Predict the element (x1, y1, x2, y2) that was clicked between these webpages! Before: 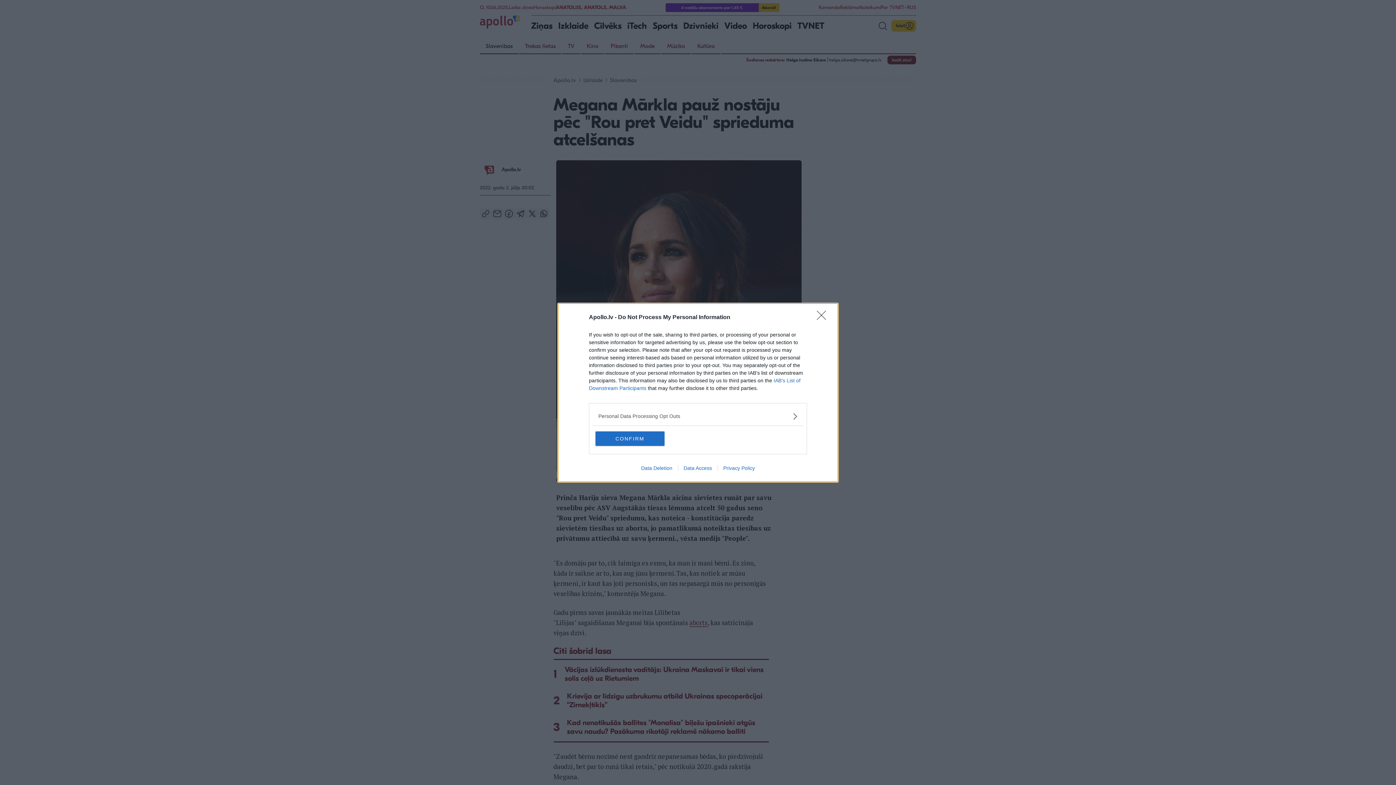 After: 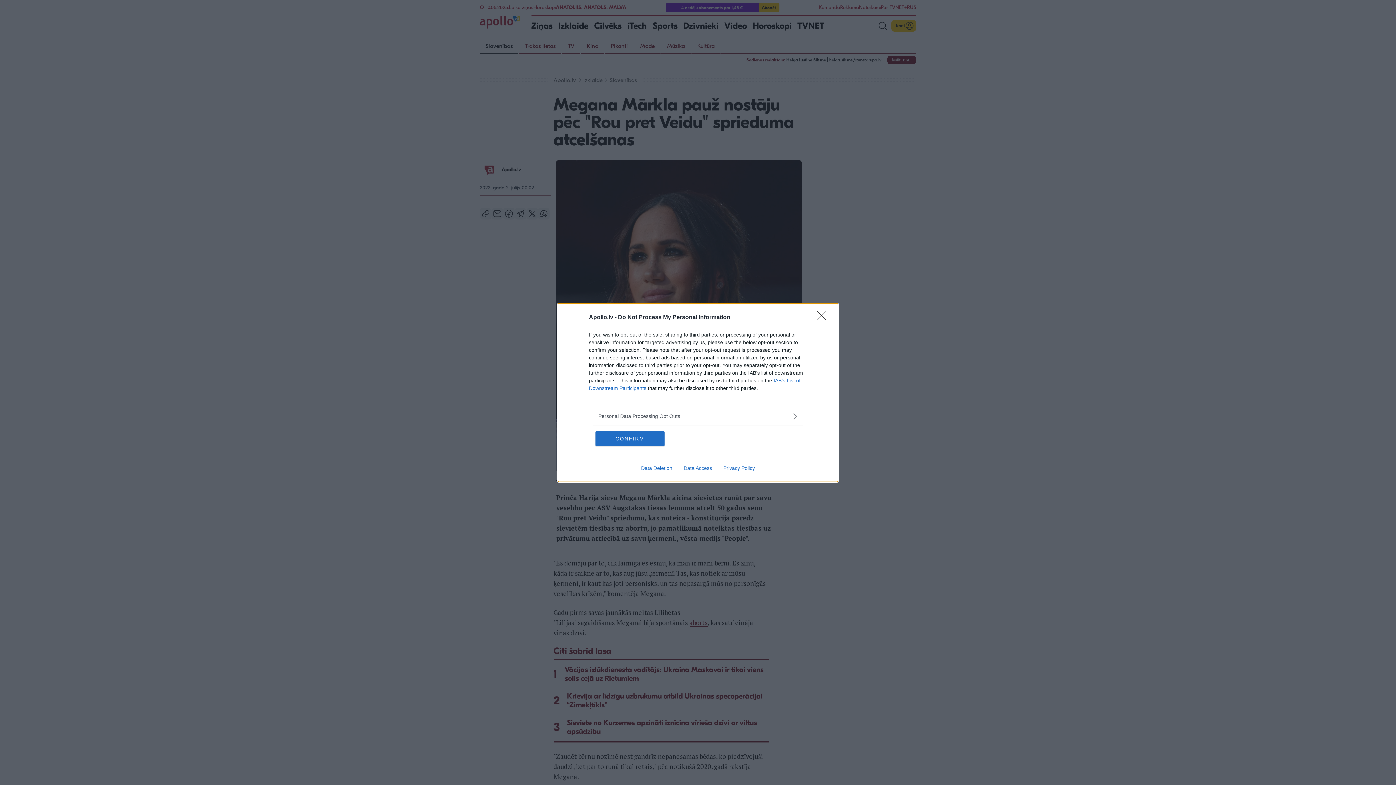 Action: label: Data Access bbox: (678, 465, 717, 471)